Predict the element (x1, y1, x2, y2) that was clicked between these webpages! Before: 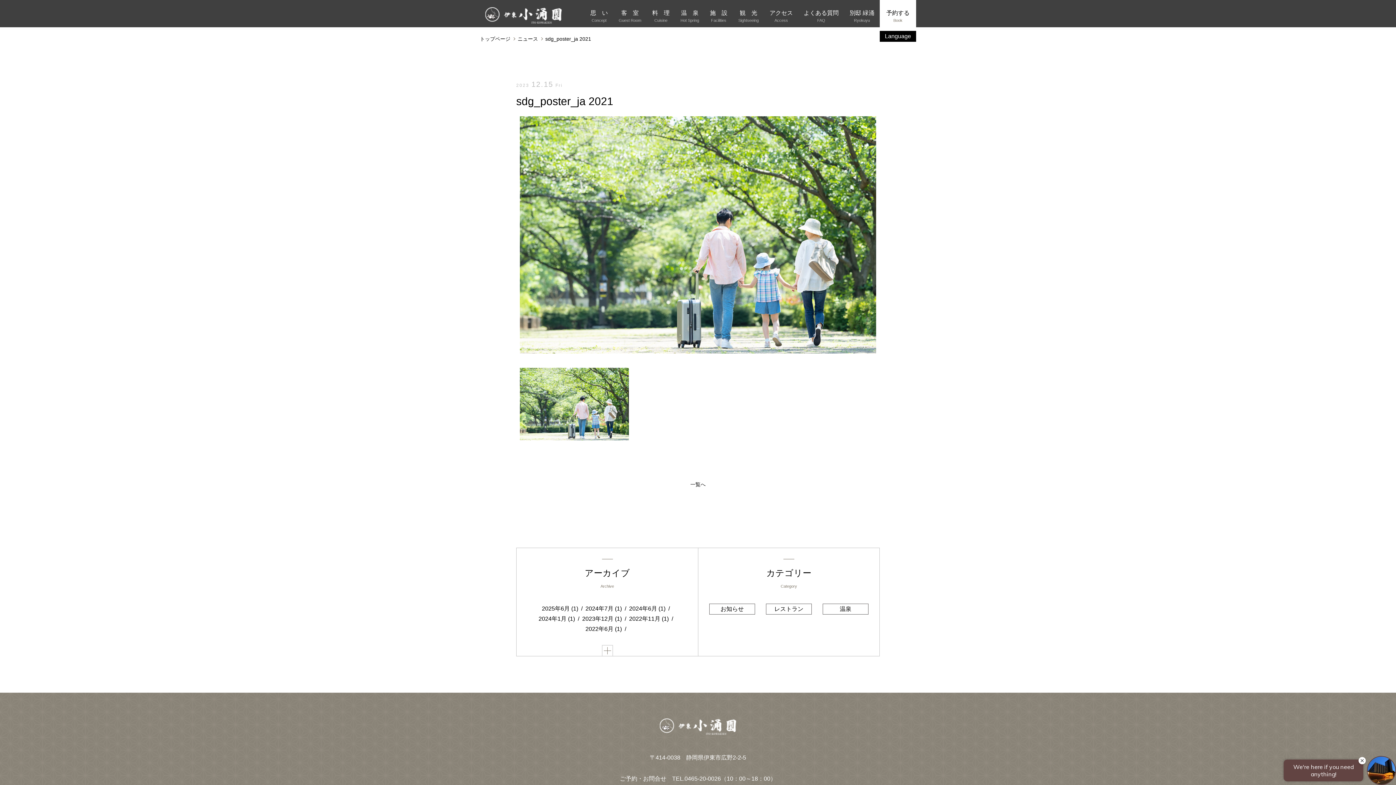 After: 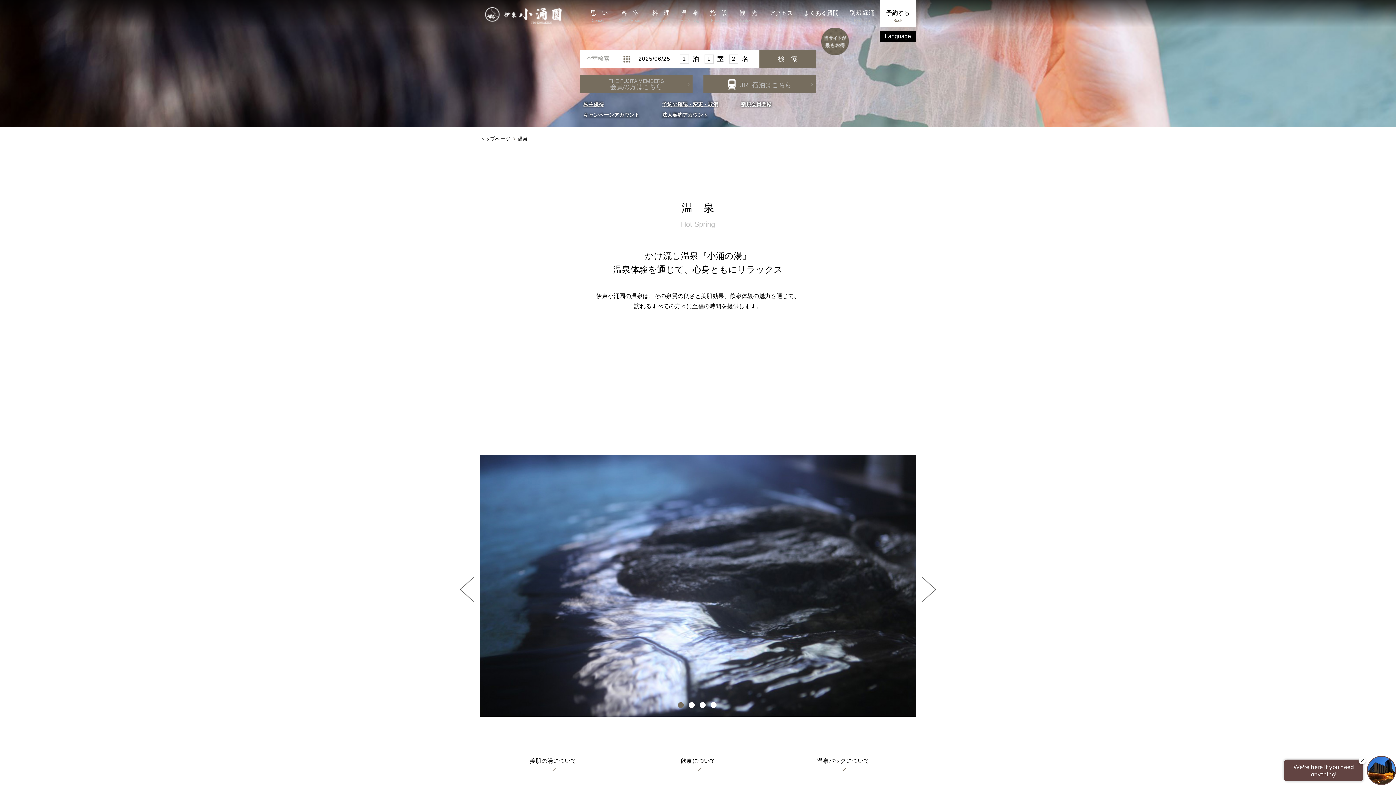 Action: label: 温　泉
Hot Spring bbox: (675, 0, 704, 27)